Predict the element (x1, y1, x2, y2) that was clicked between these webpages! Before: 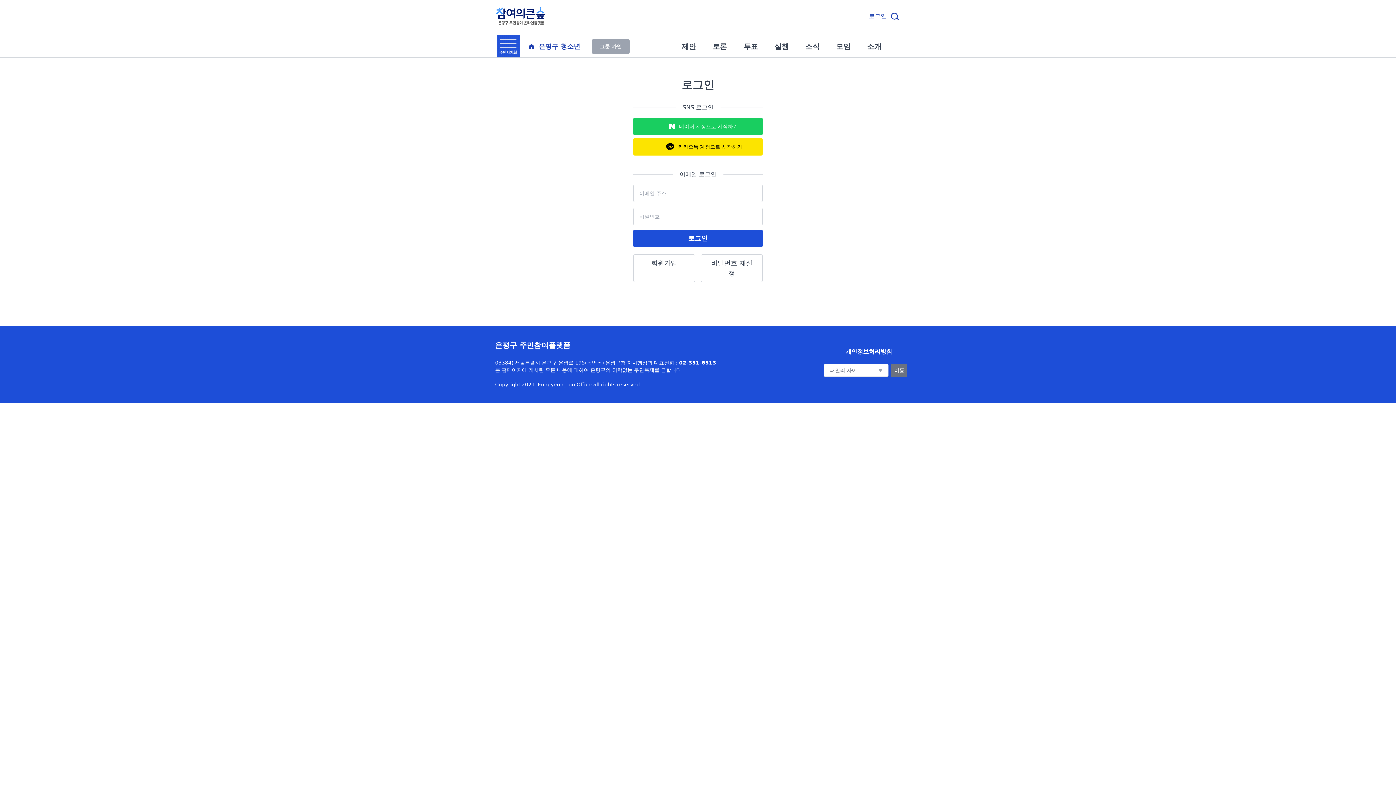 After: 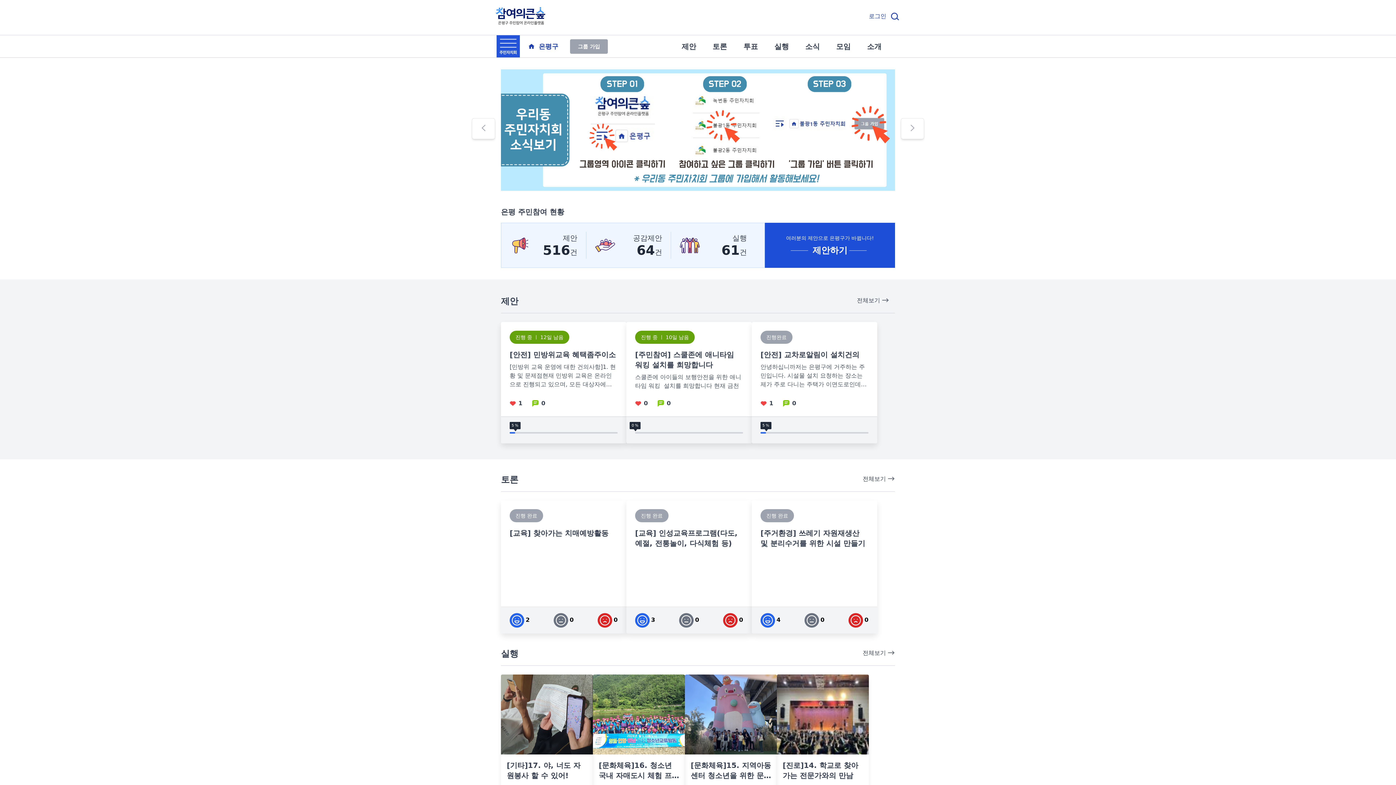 Action: bbox: (495, 5, 546, 27)